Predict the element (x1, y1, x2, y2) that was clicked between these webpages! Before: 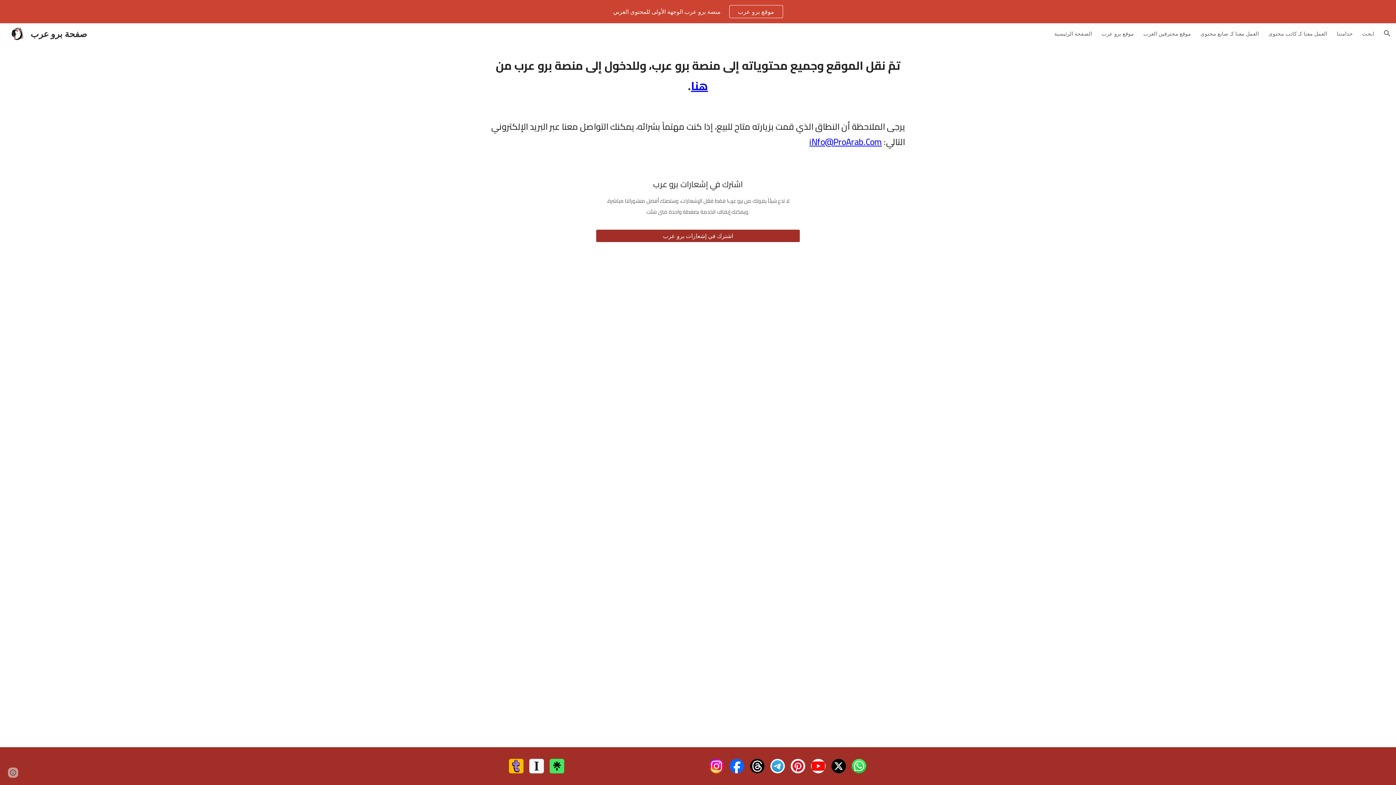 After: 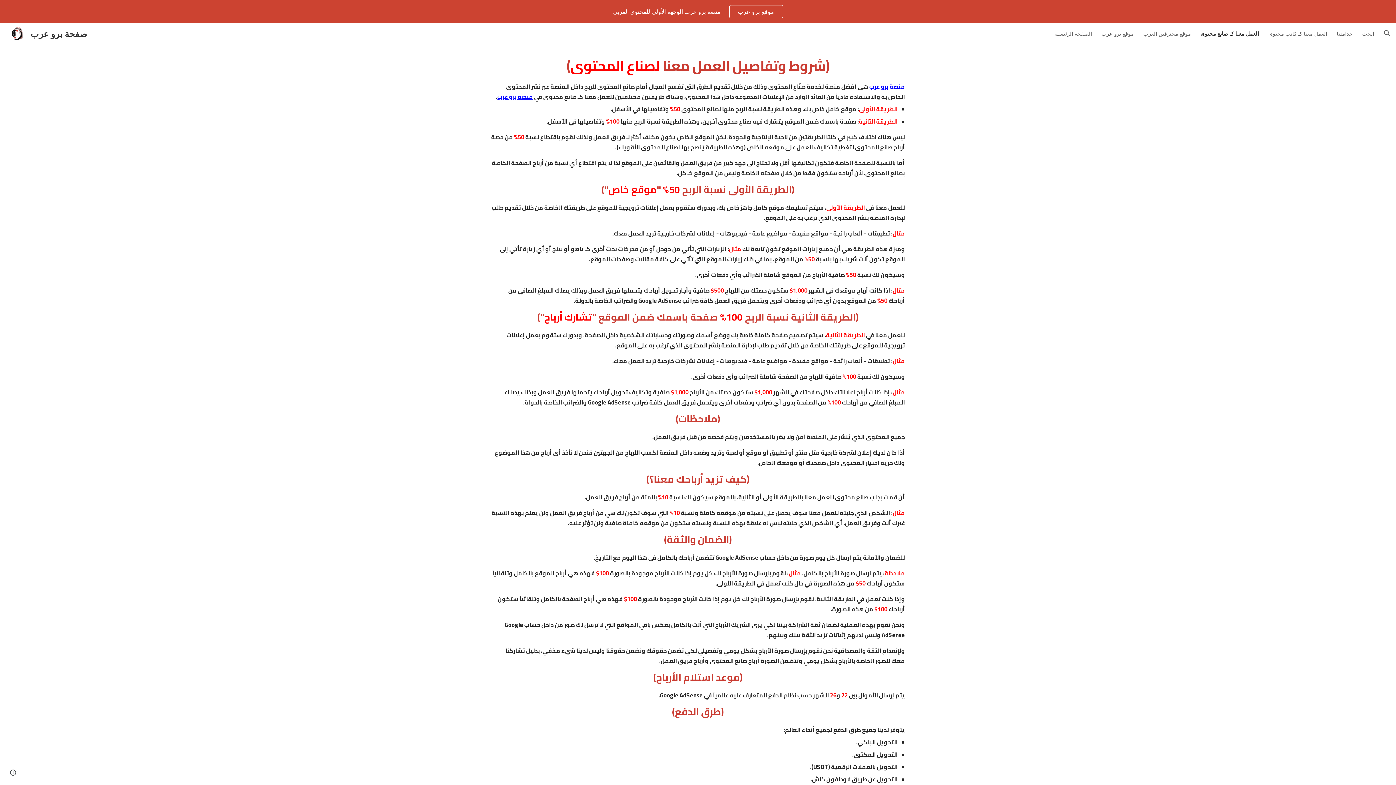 Action: label: العمل معنا كـ صانع محتوى bbox: (1200, 29, 1259, 37)